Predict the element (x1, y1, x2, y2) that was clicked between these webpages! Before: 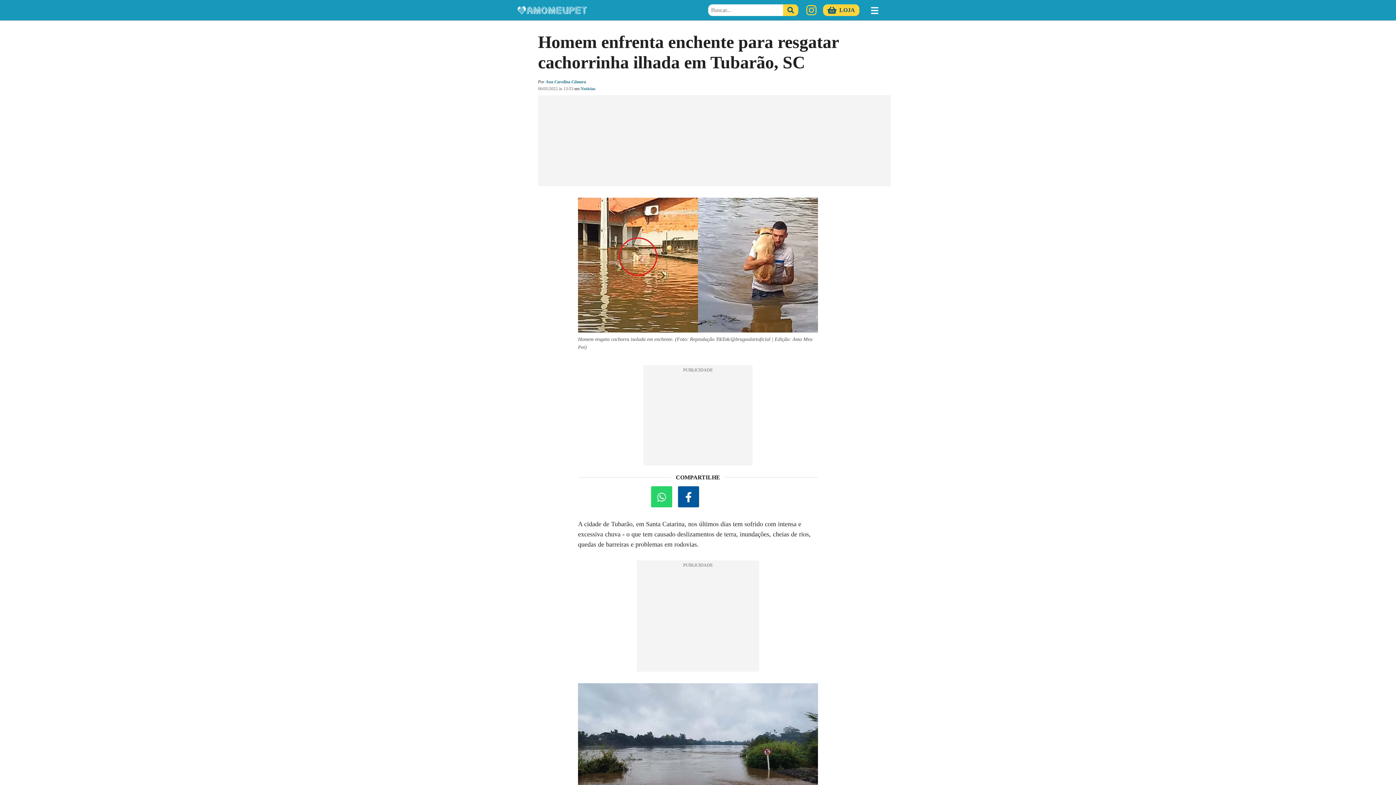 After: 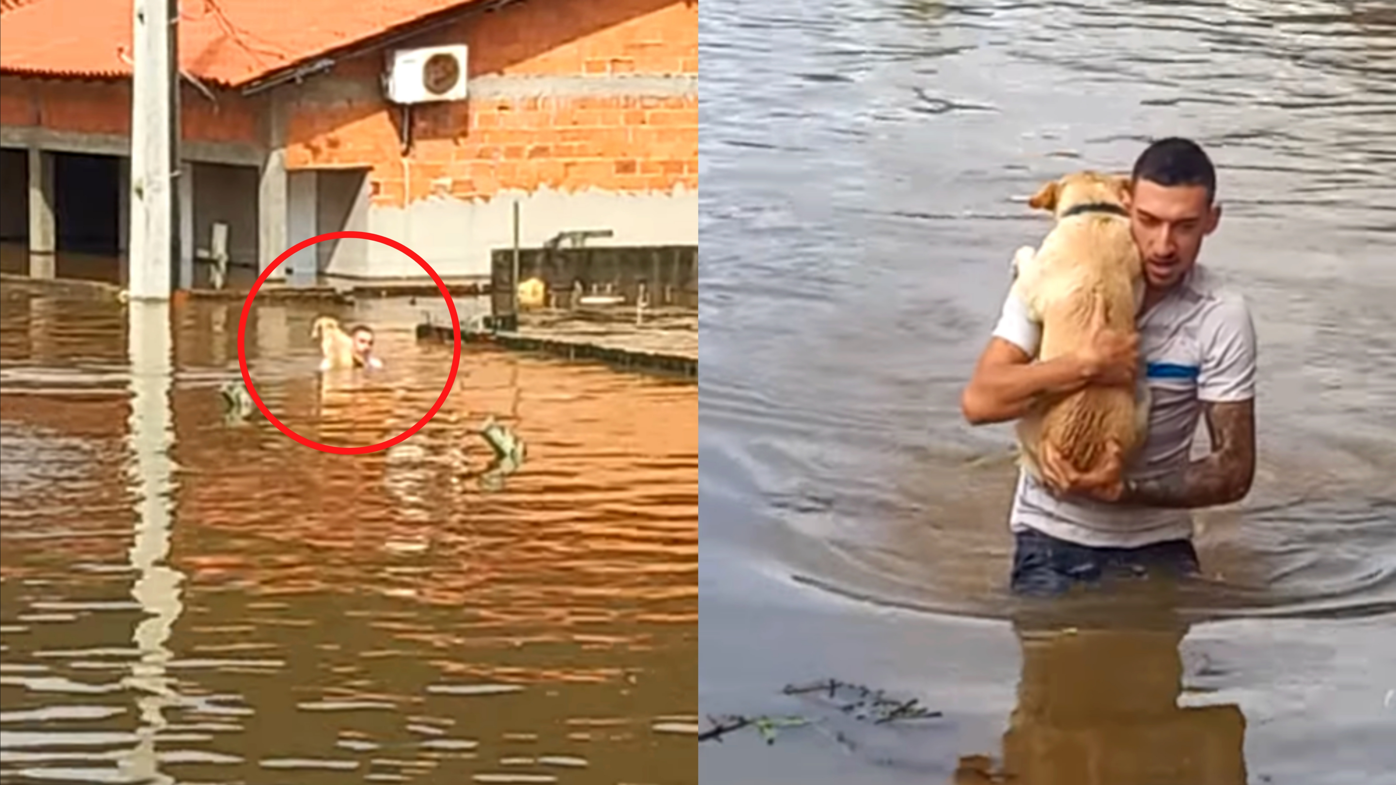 Action: bbox: (578, 197, 818, 332)